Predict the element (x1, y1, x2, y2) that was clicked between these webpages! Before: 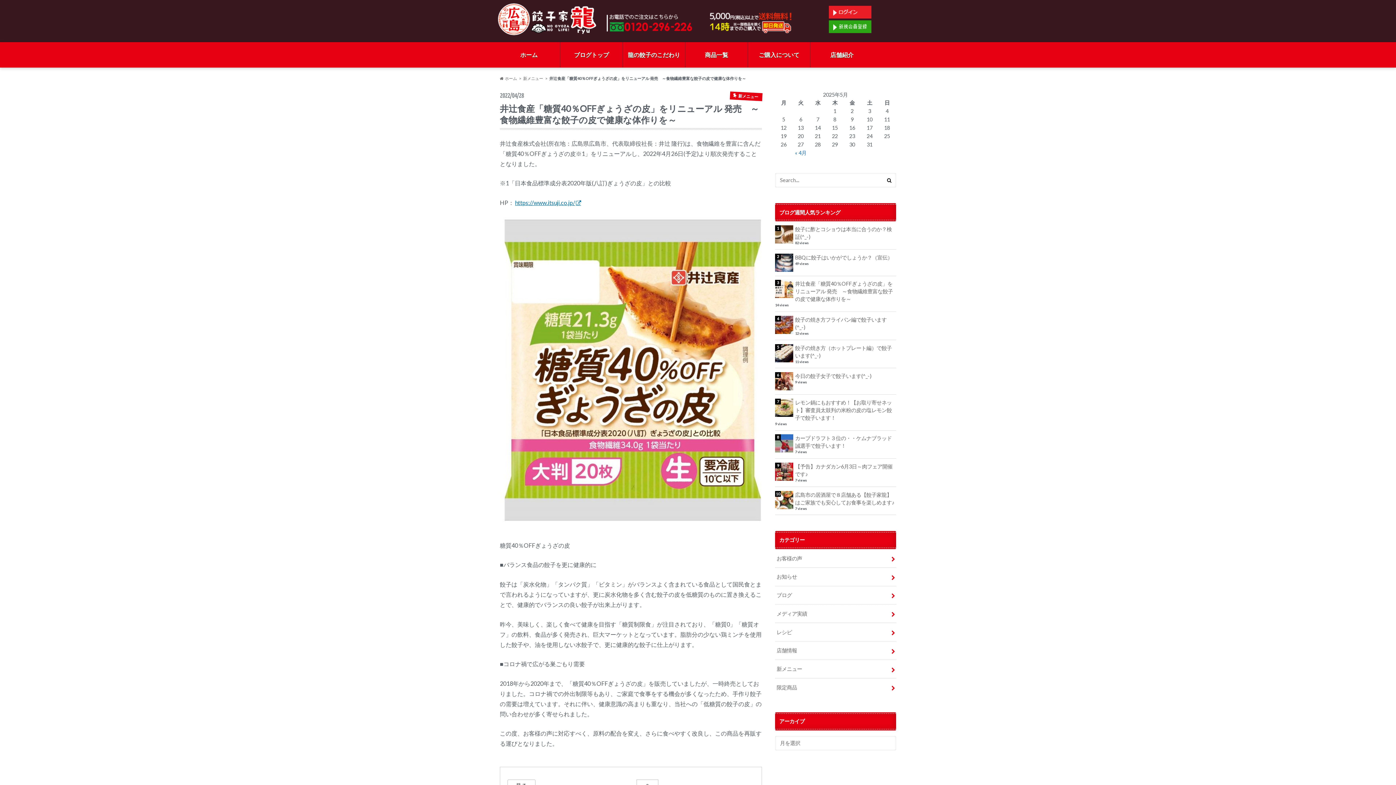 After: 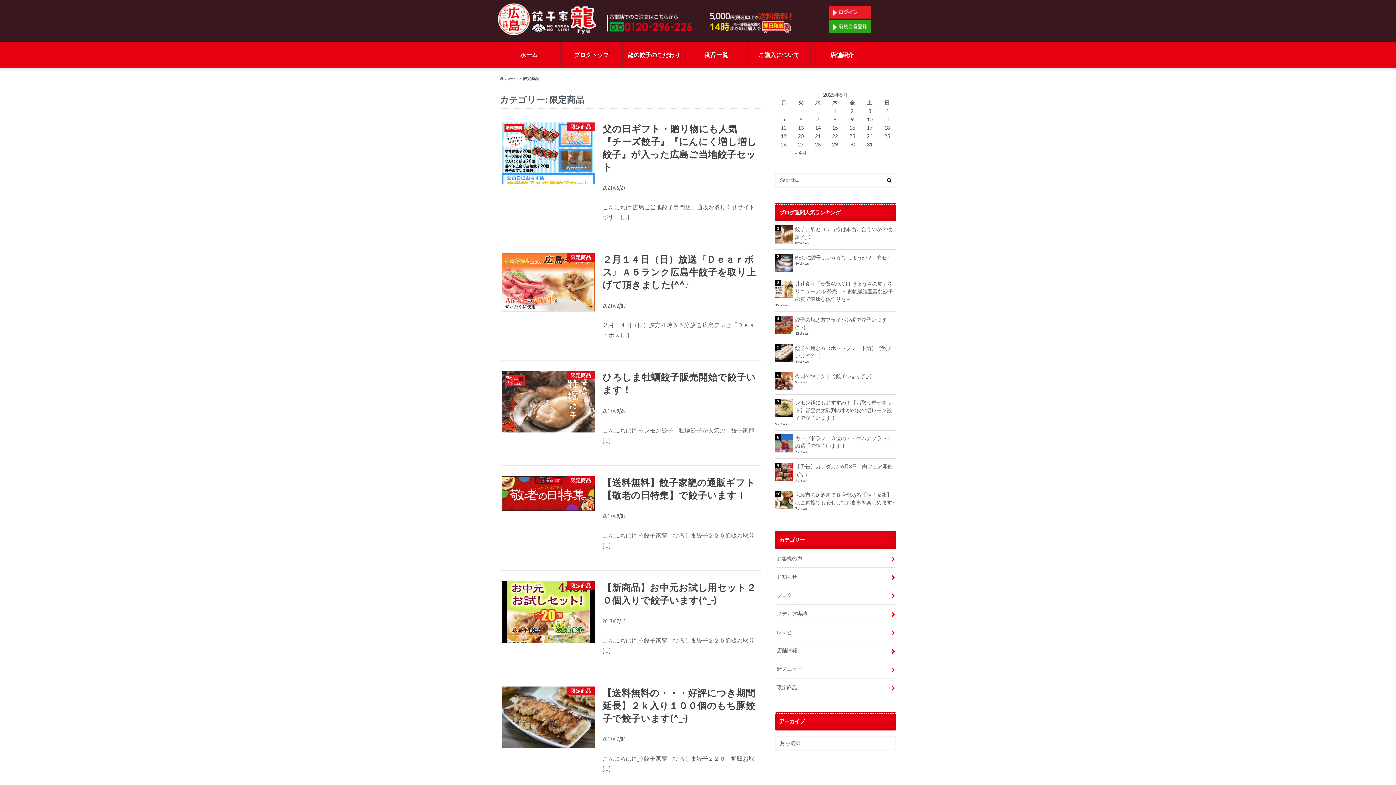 Action: label: 限定商品 bbox: (775, 678, 896, 696)